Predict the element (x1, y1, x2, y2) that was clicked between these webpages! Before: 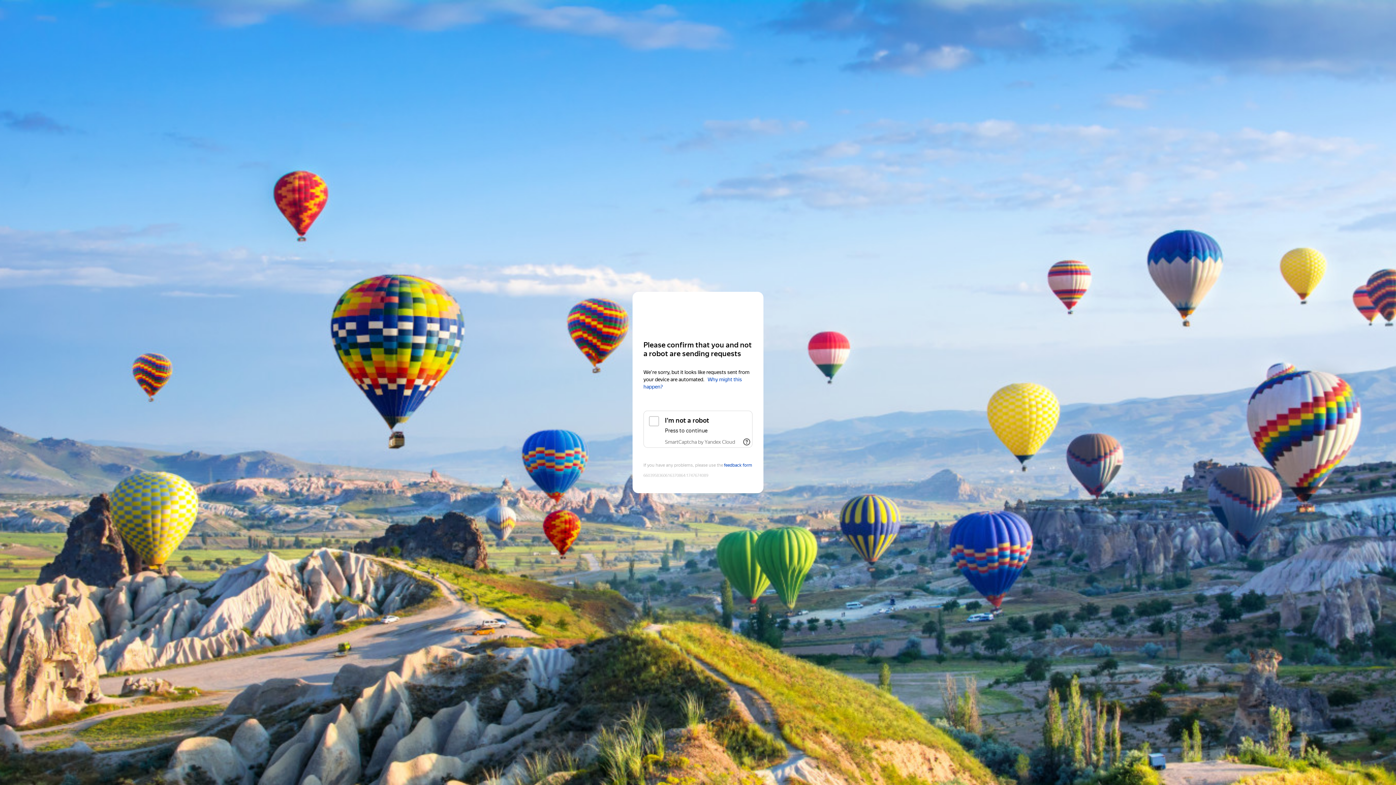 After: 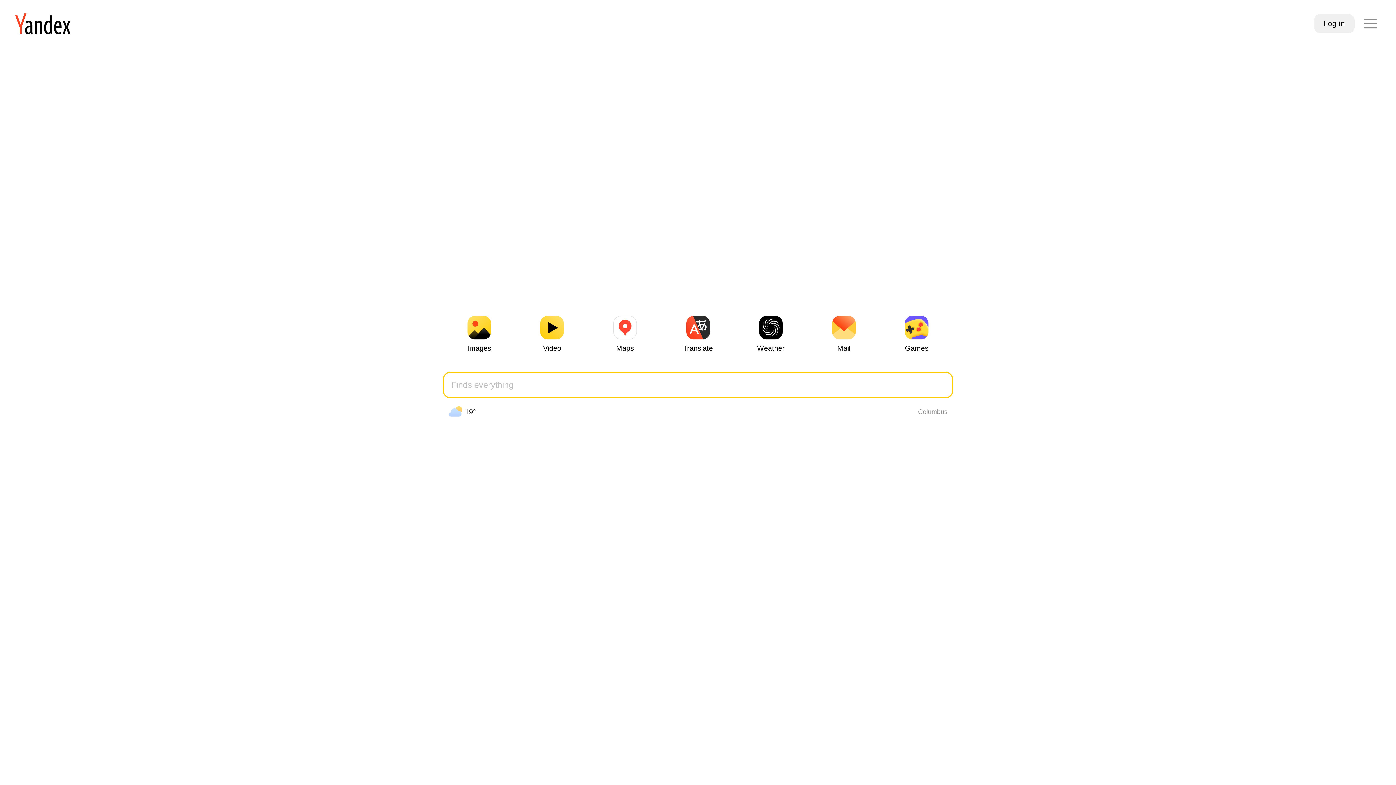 Action: bbox: (643, 306, 752, 319) label: Yandex